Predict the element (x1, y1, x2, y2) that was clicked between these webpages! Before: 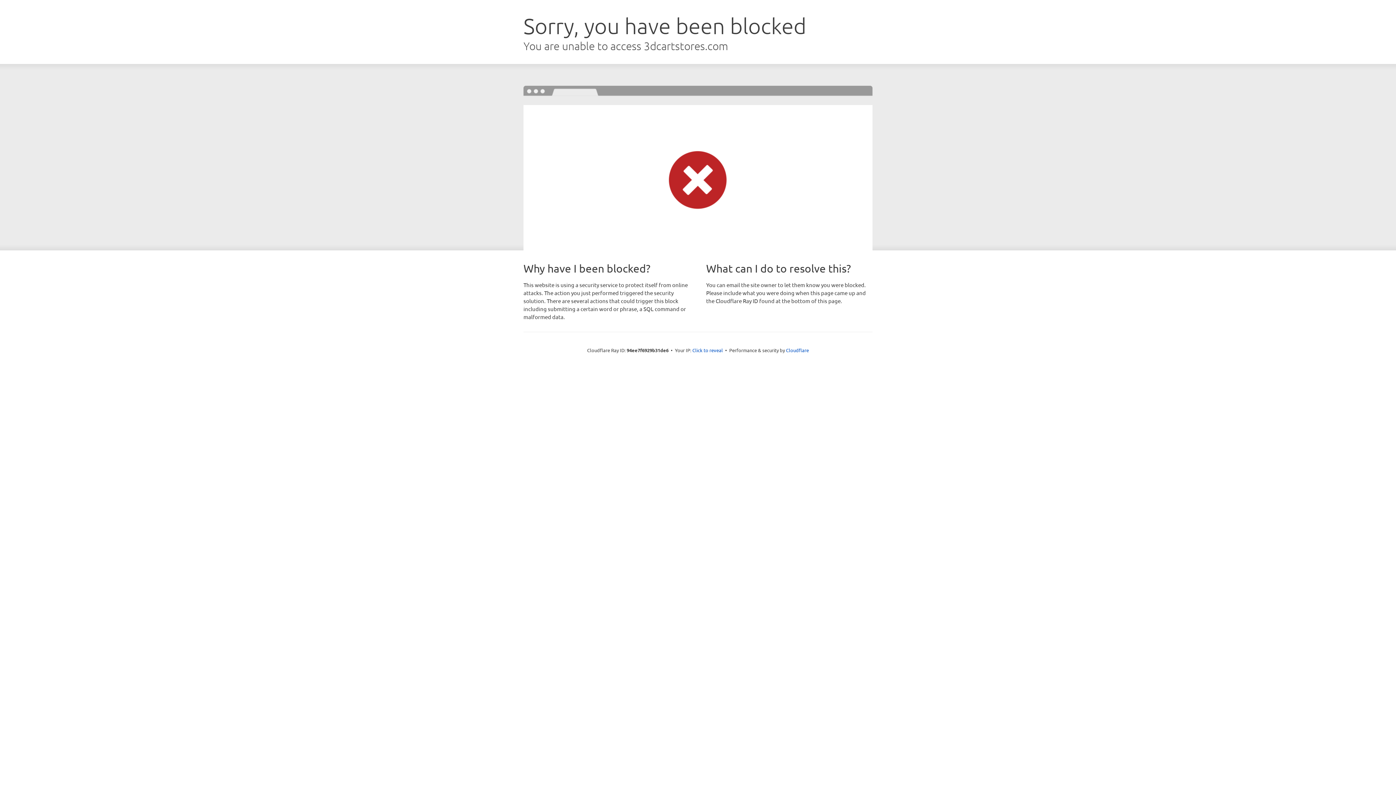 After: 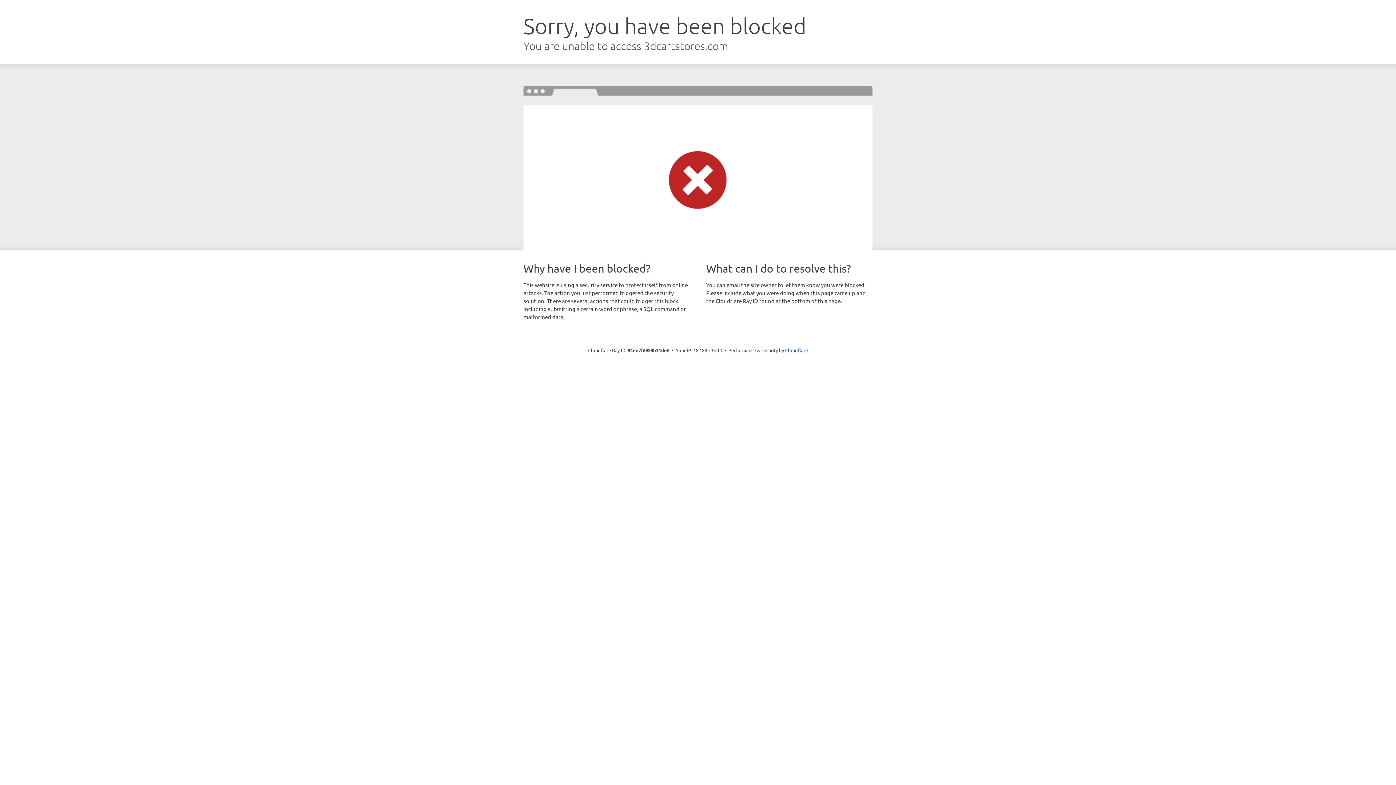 Action: label: Click to reveal bbox: (692, 346, 723, 353)